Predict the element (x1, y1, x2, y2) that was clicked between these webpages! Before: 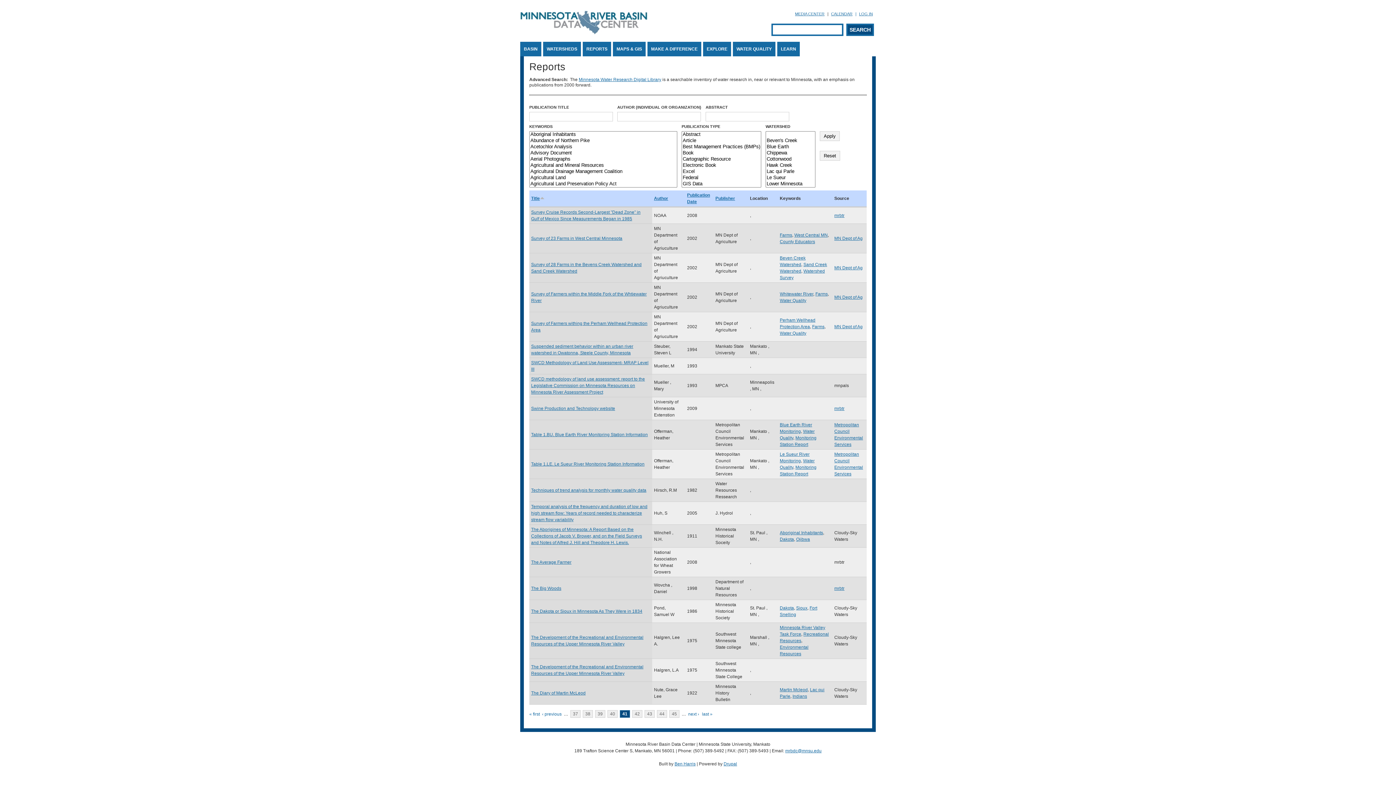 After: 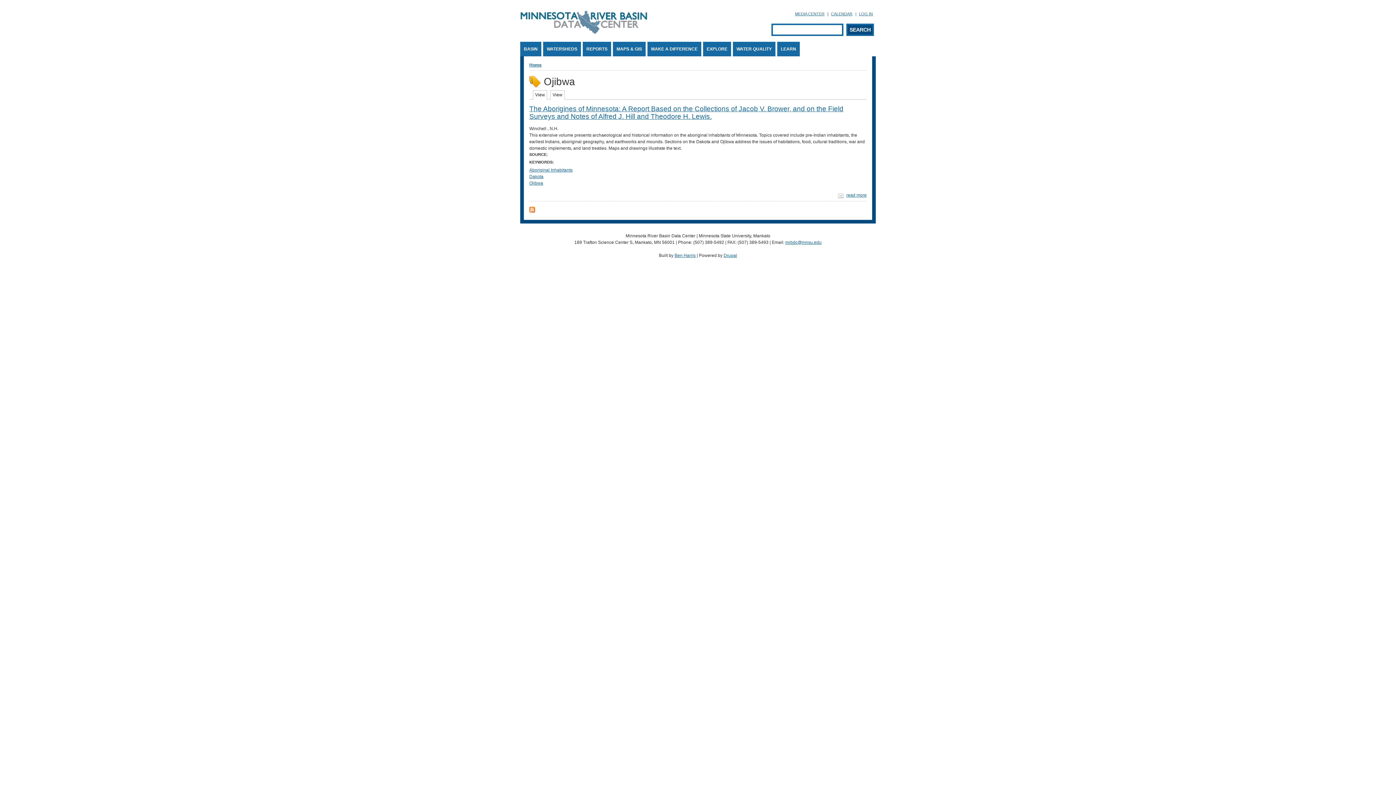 Action: label: Ojibwa bbox: (796, 537, 810, 542)